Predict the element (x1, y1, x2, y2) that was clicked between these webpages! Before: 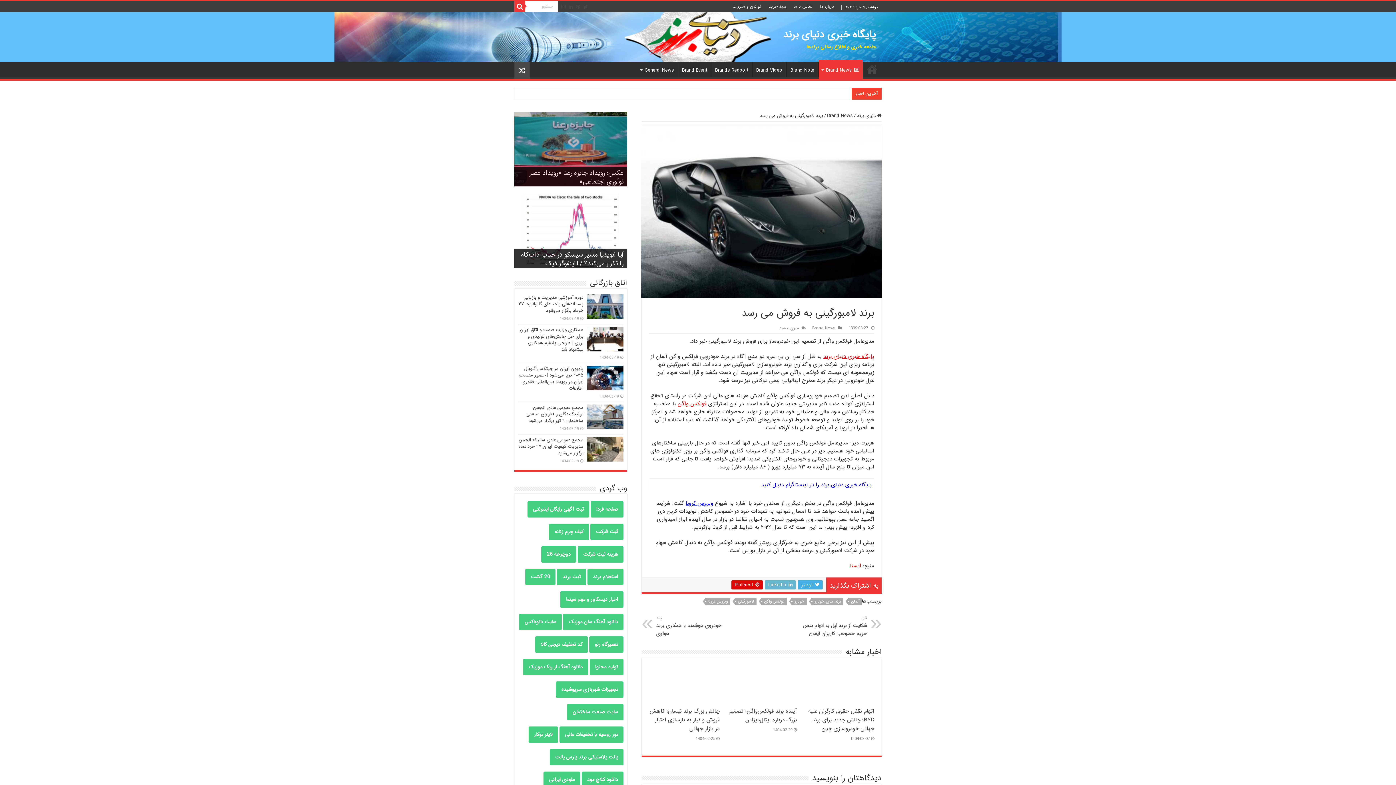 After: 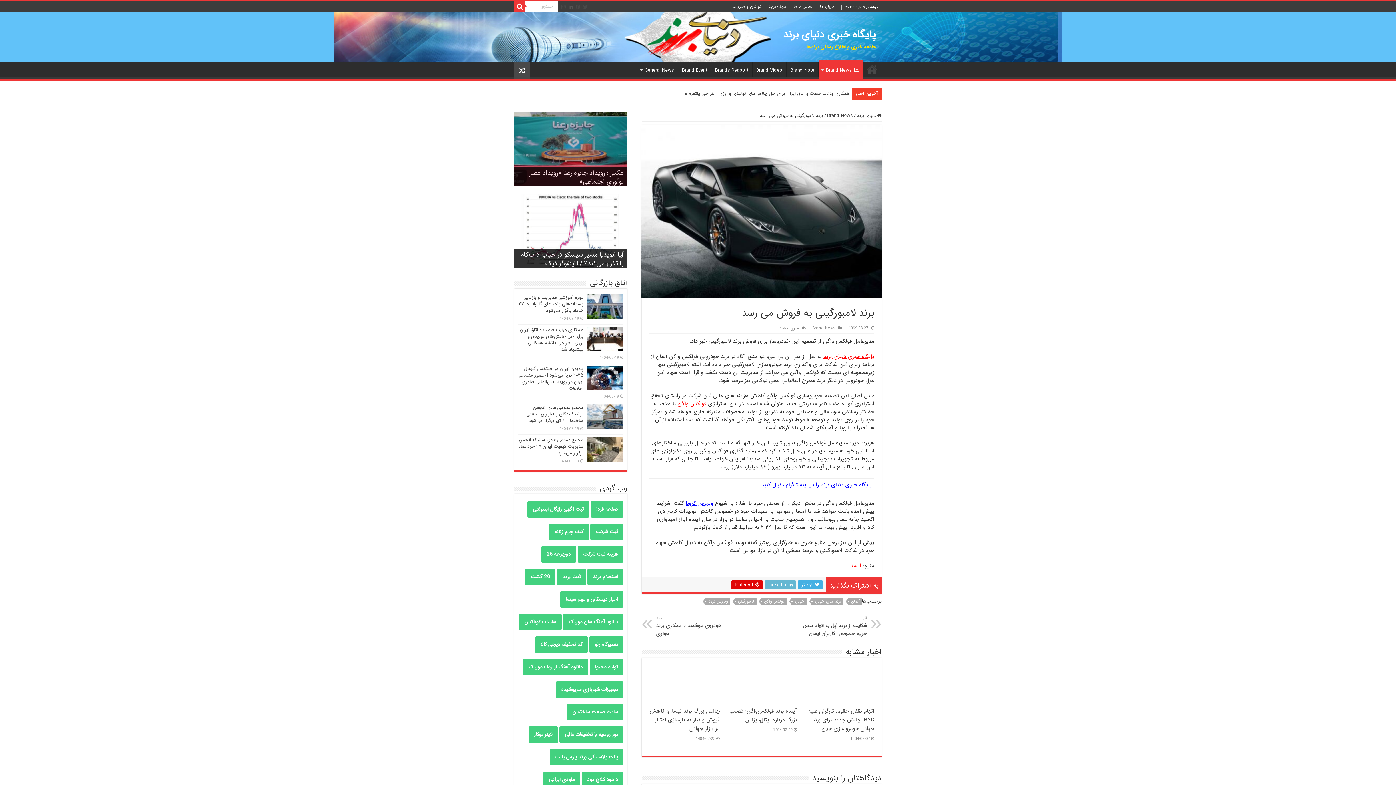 Action: bbox: (568, 2, 573, 11)